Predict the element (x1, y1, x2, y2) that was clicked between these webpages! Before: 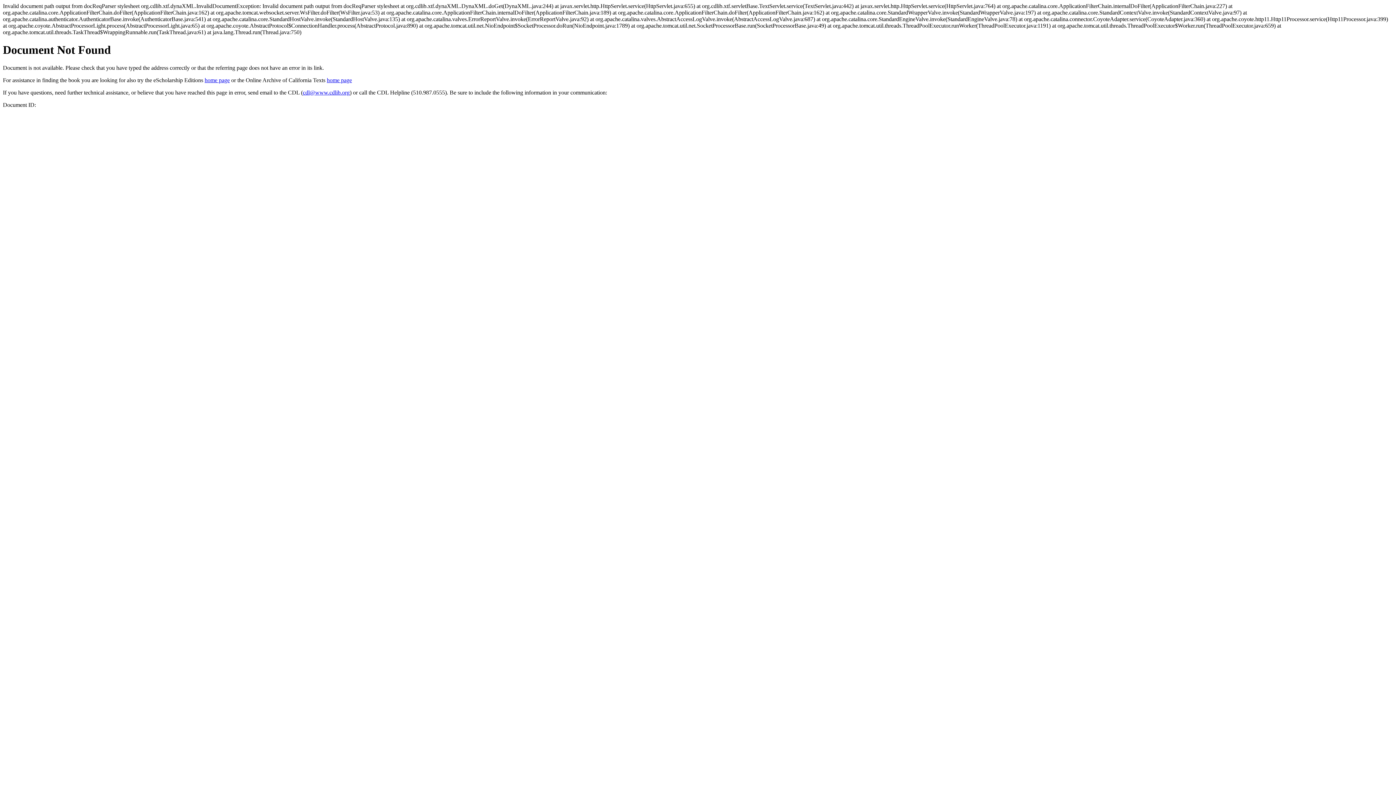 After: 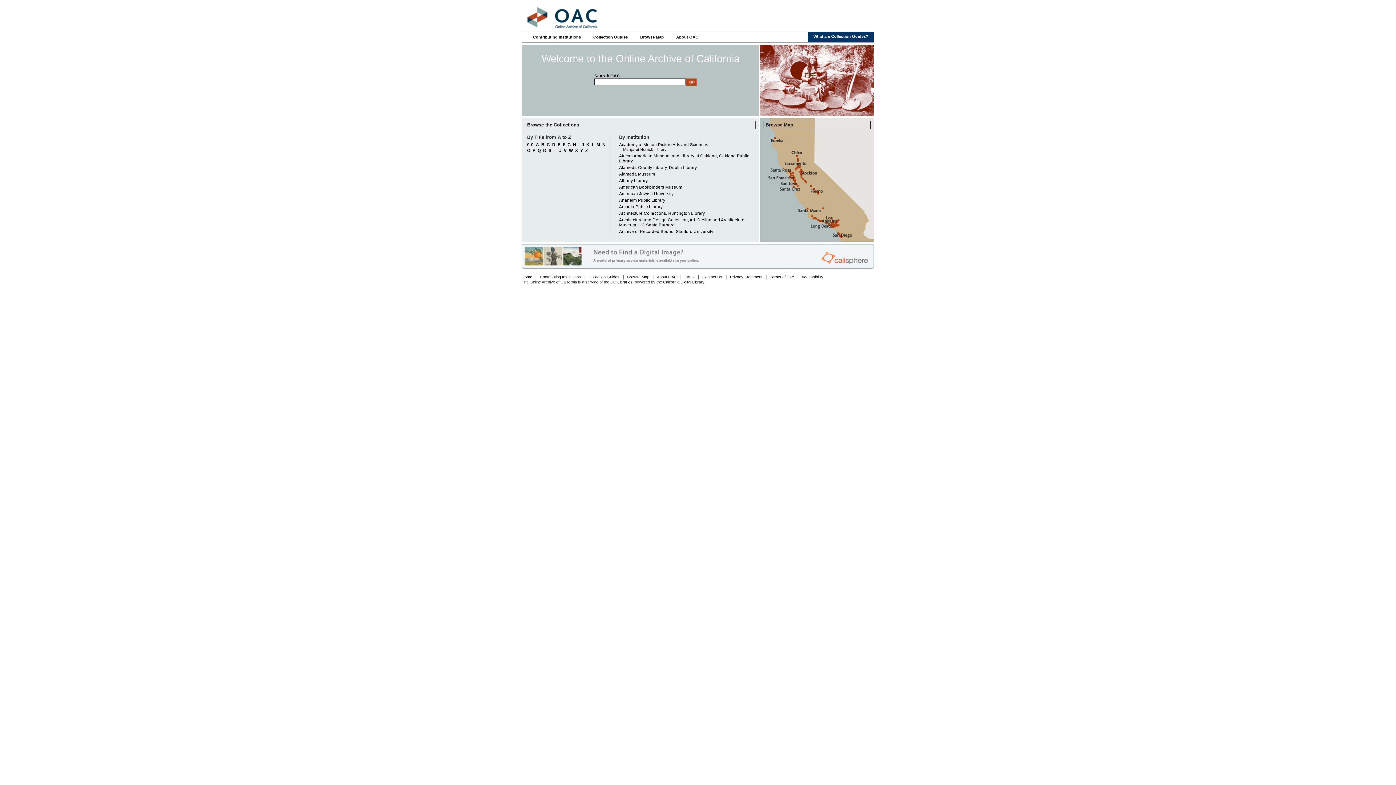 Action: label: home page bbox: (326, 77, 352, 83)